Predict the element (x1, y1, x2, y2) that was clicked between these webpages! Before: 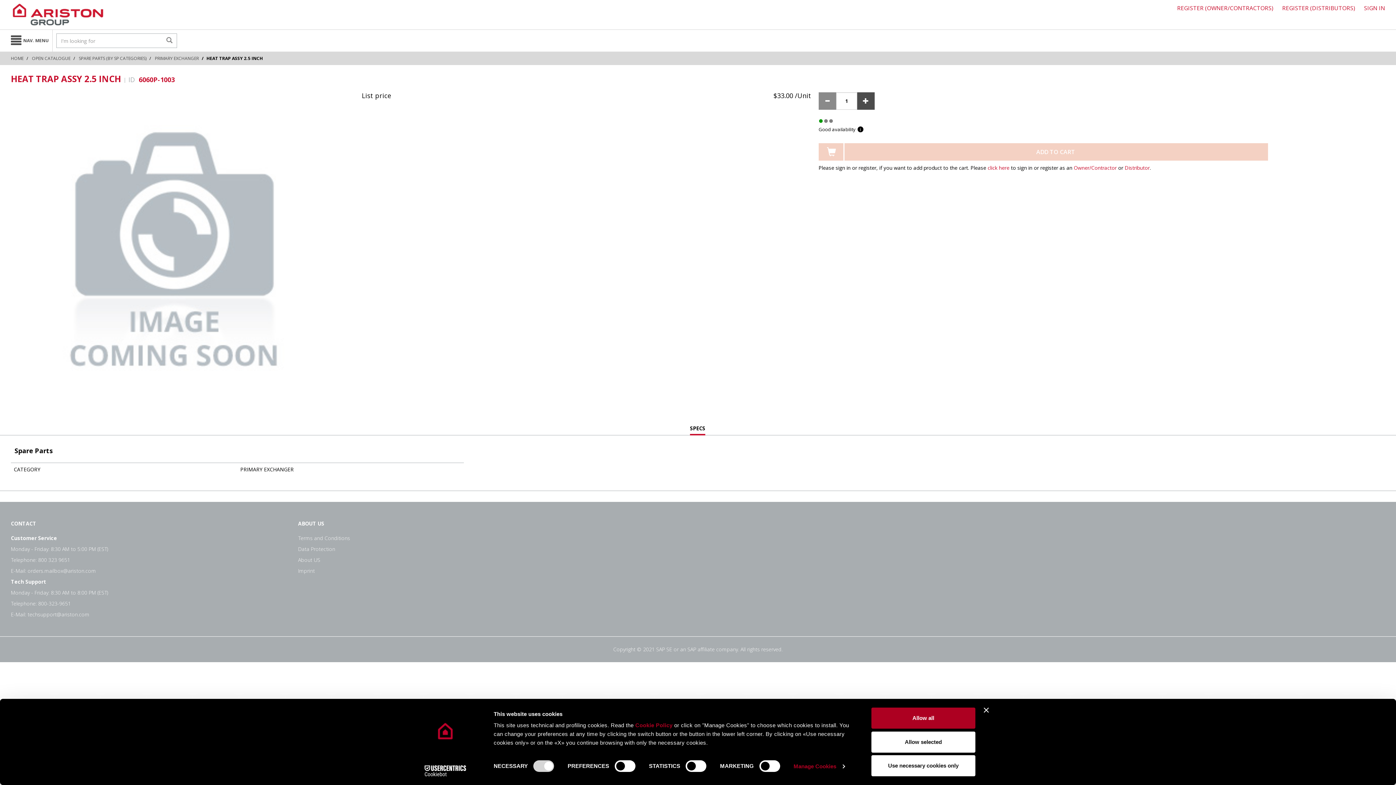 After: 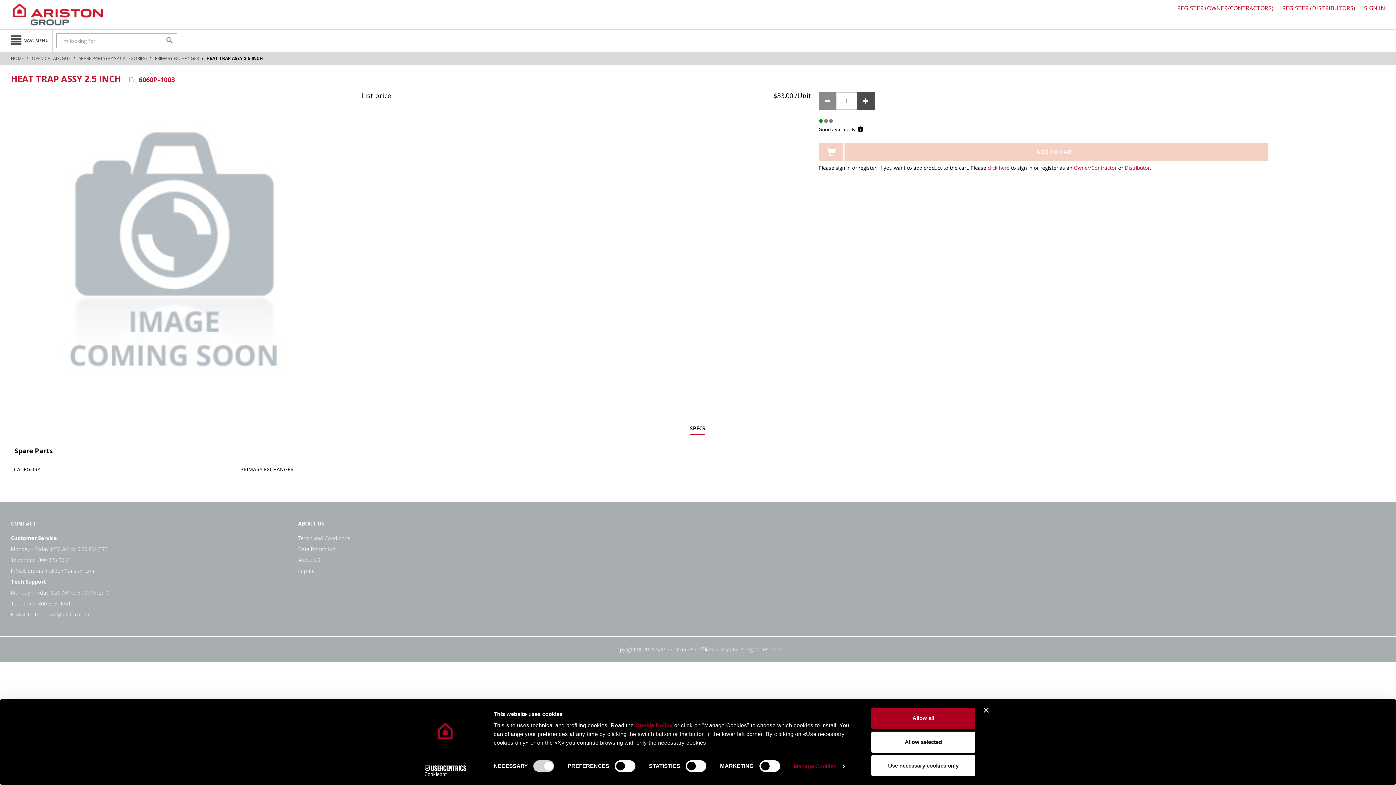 Action: bbox: (298, 556, 320, 563) label: About US